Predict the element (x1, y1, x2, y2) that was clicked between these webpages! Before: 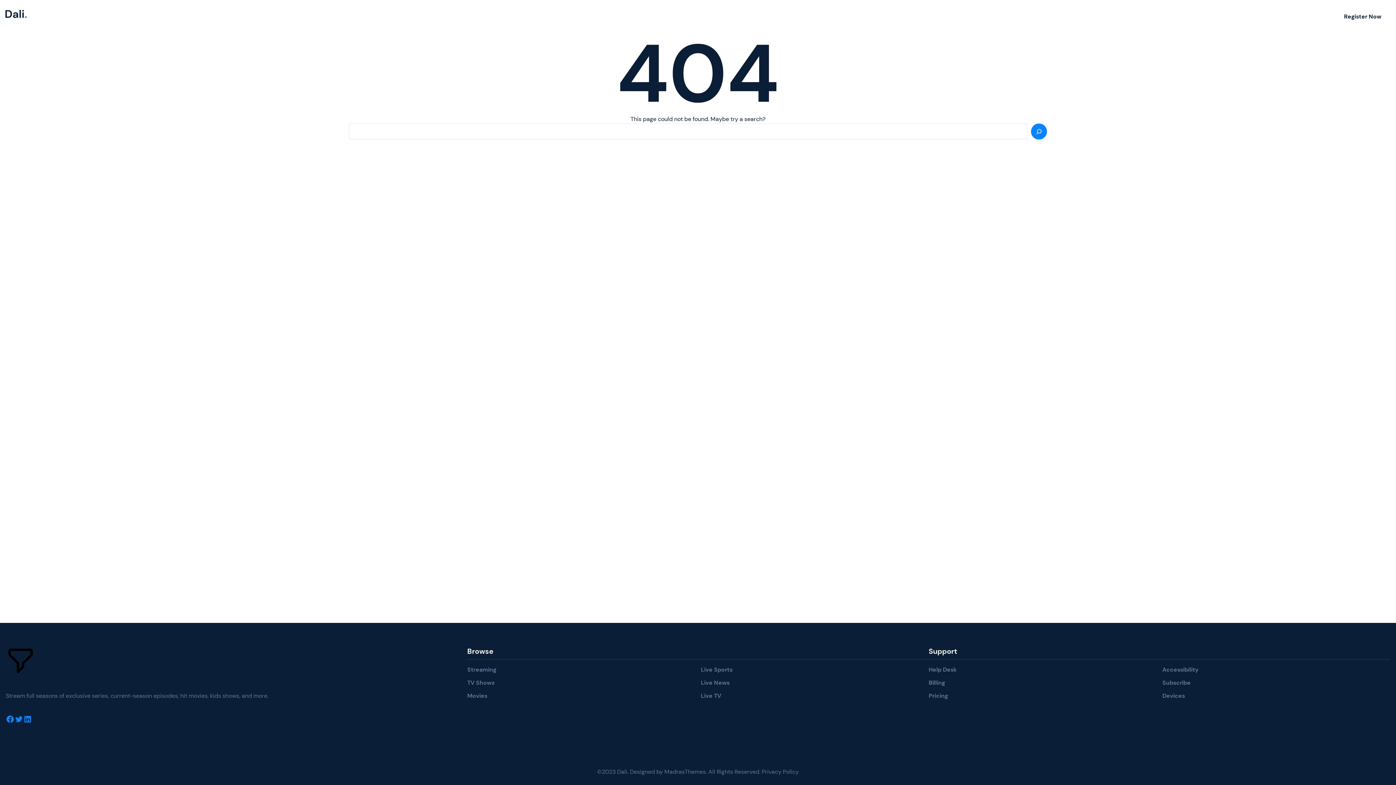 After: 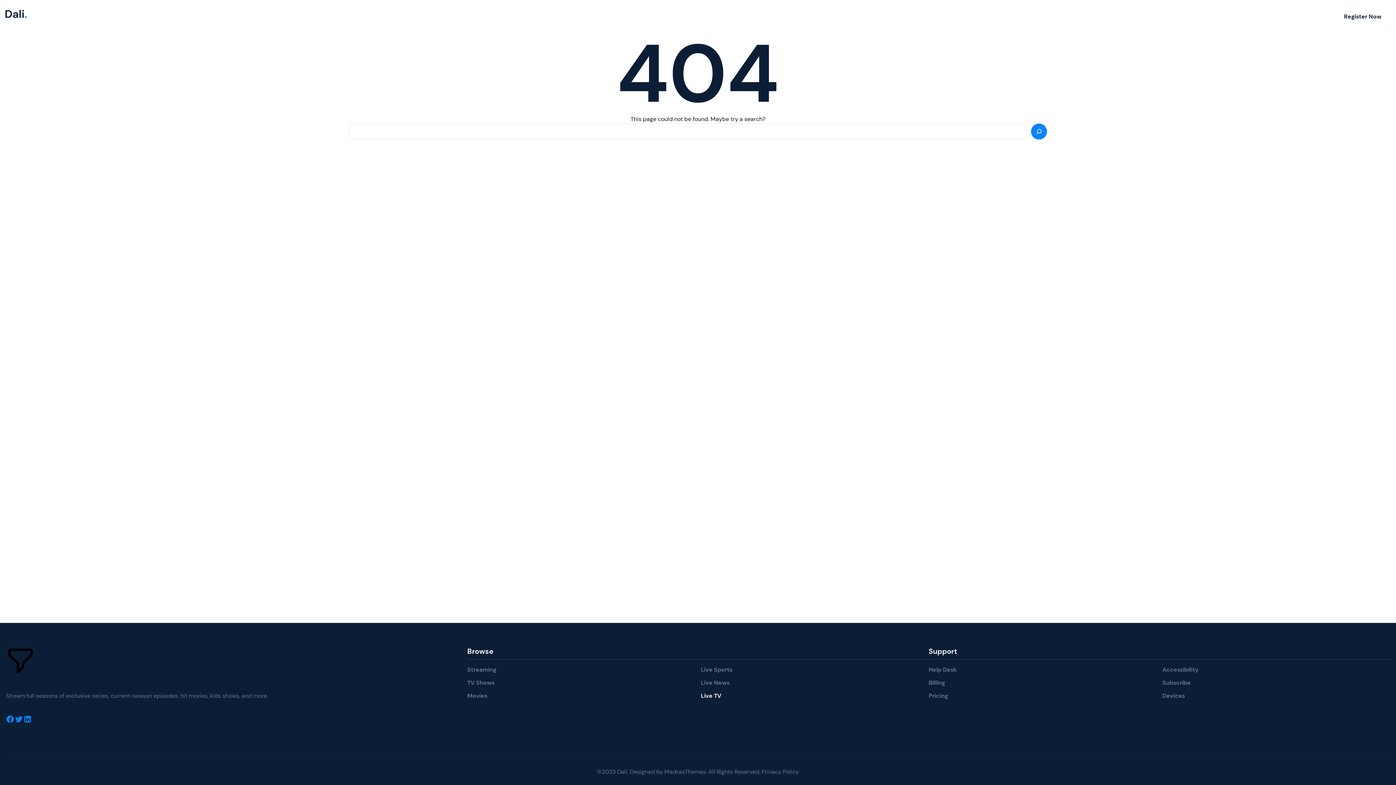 Action: label: Live TV bbox: (701, 692, 721, 700)